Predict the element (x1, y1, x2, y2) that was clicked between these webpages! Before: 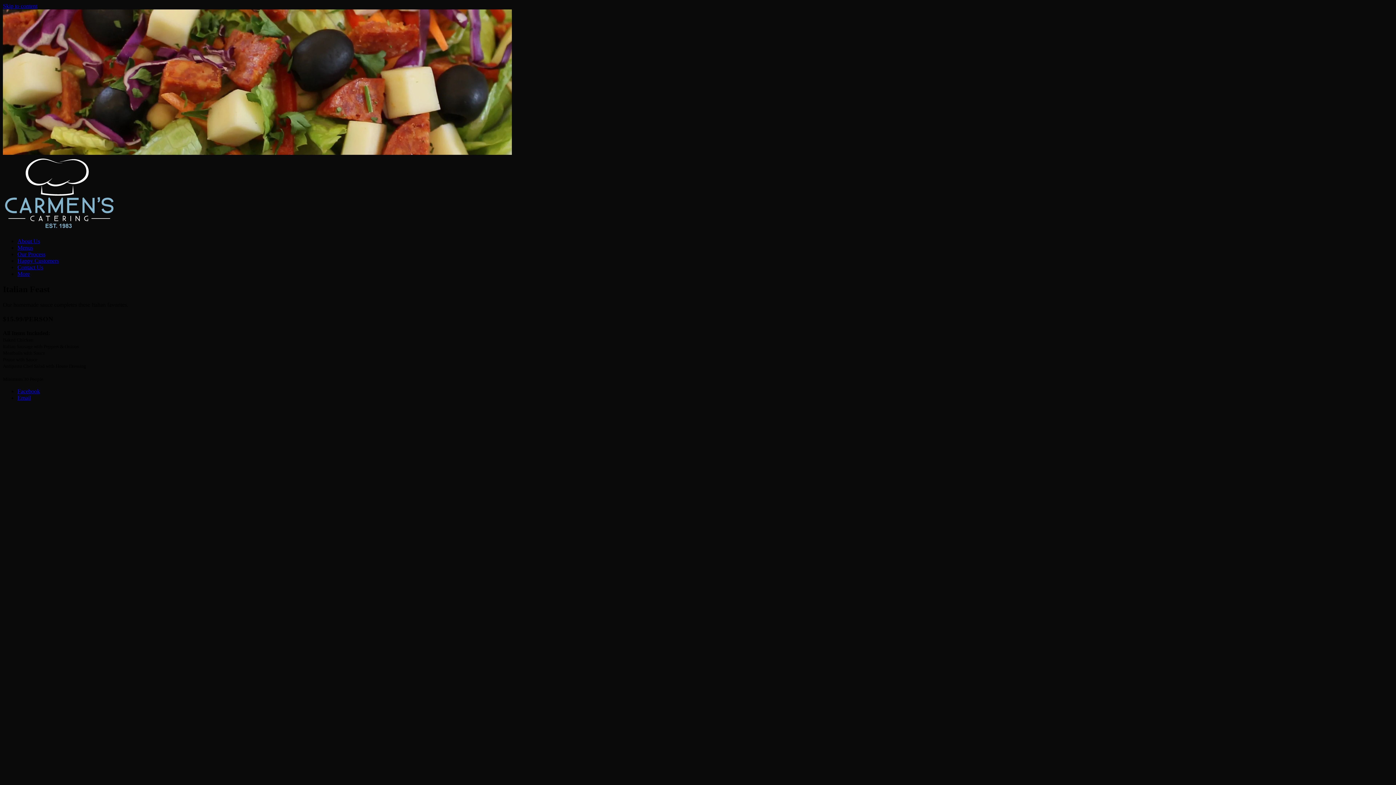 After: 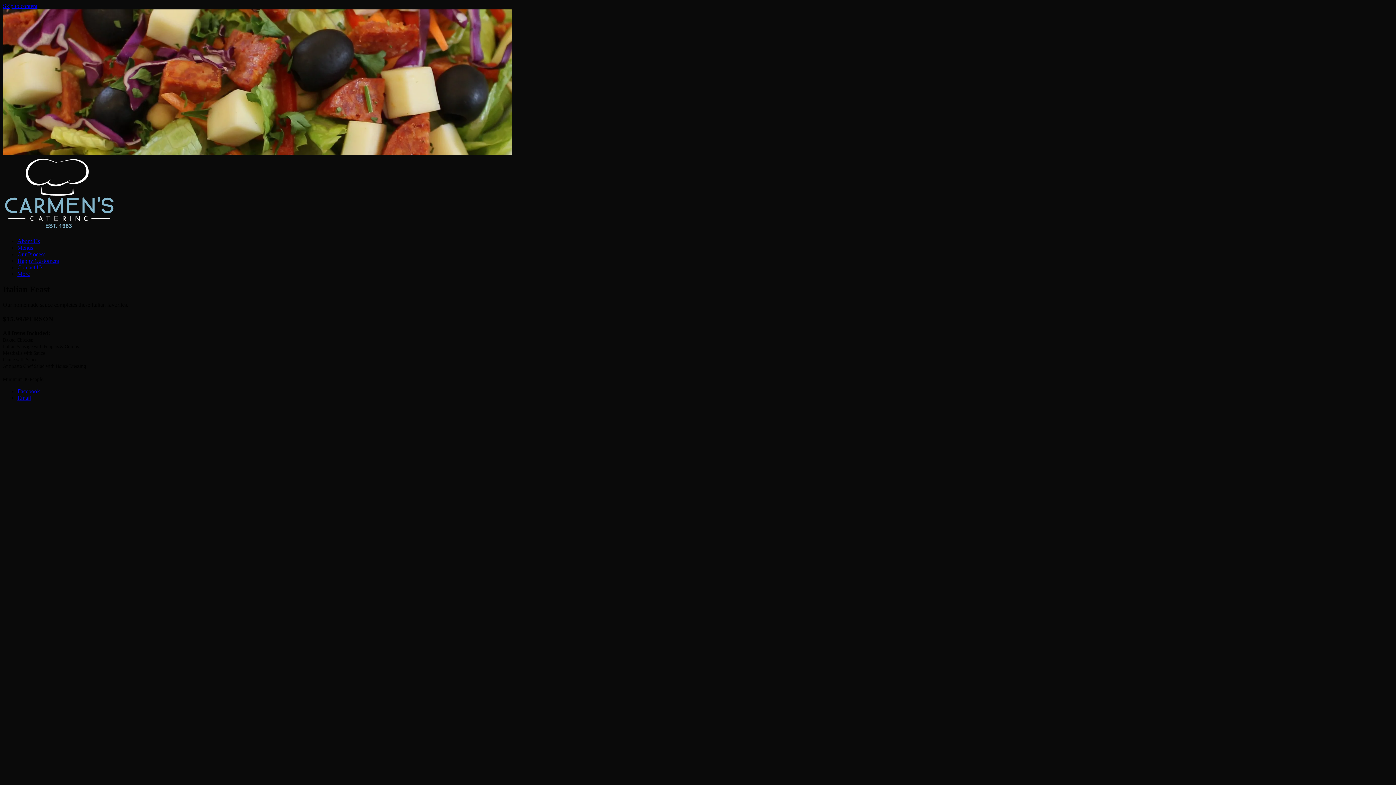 Action: label: Email bbox: (17, 394, 30, 400)